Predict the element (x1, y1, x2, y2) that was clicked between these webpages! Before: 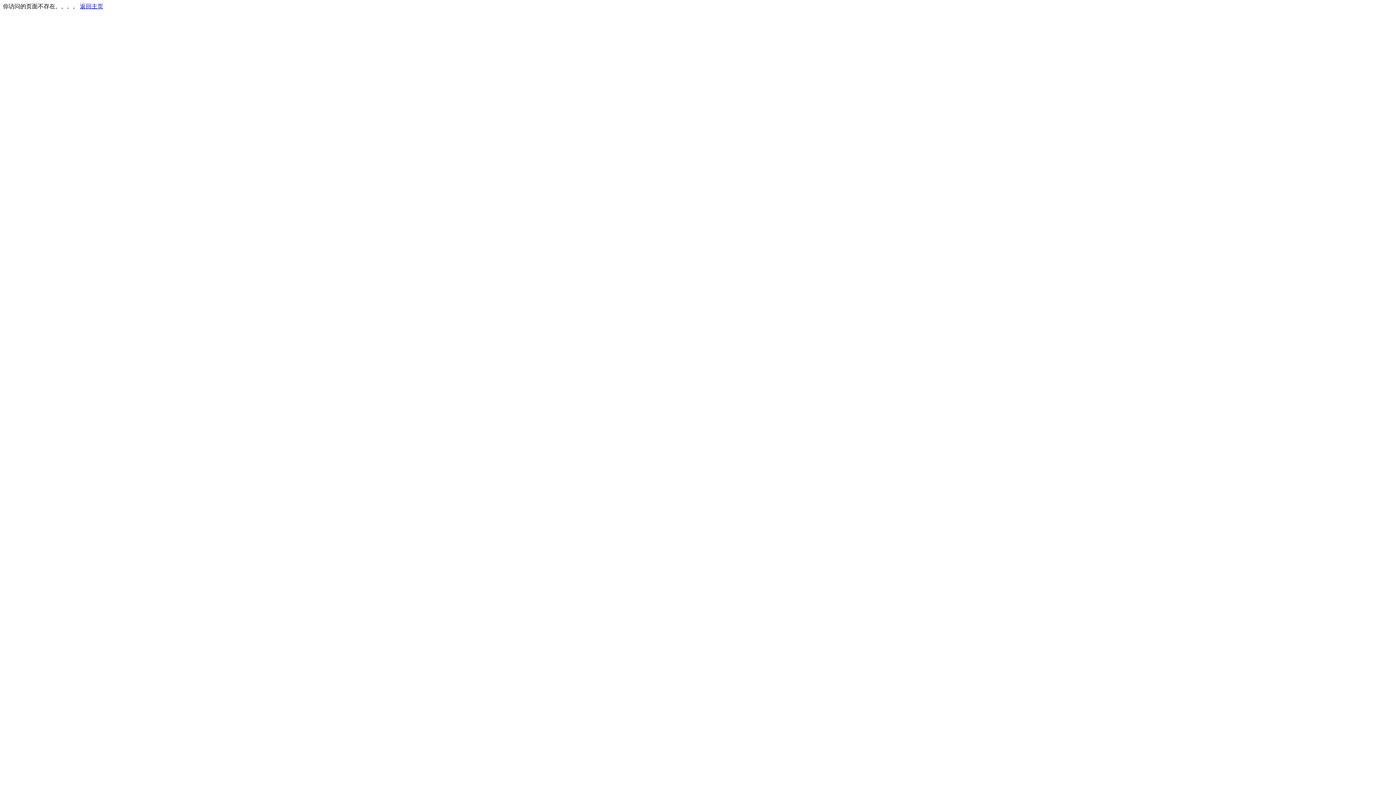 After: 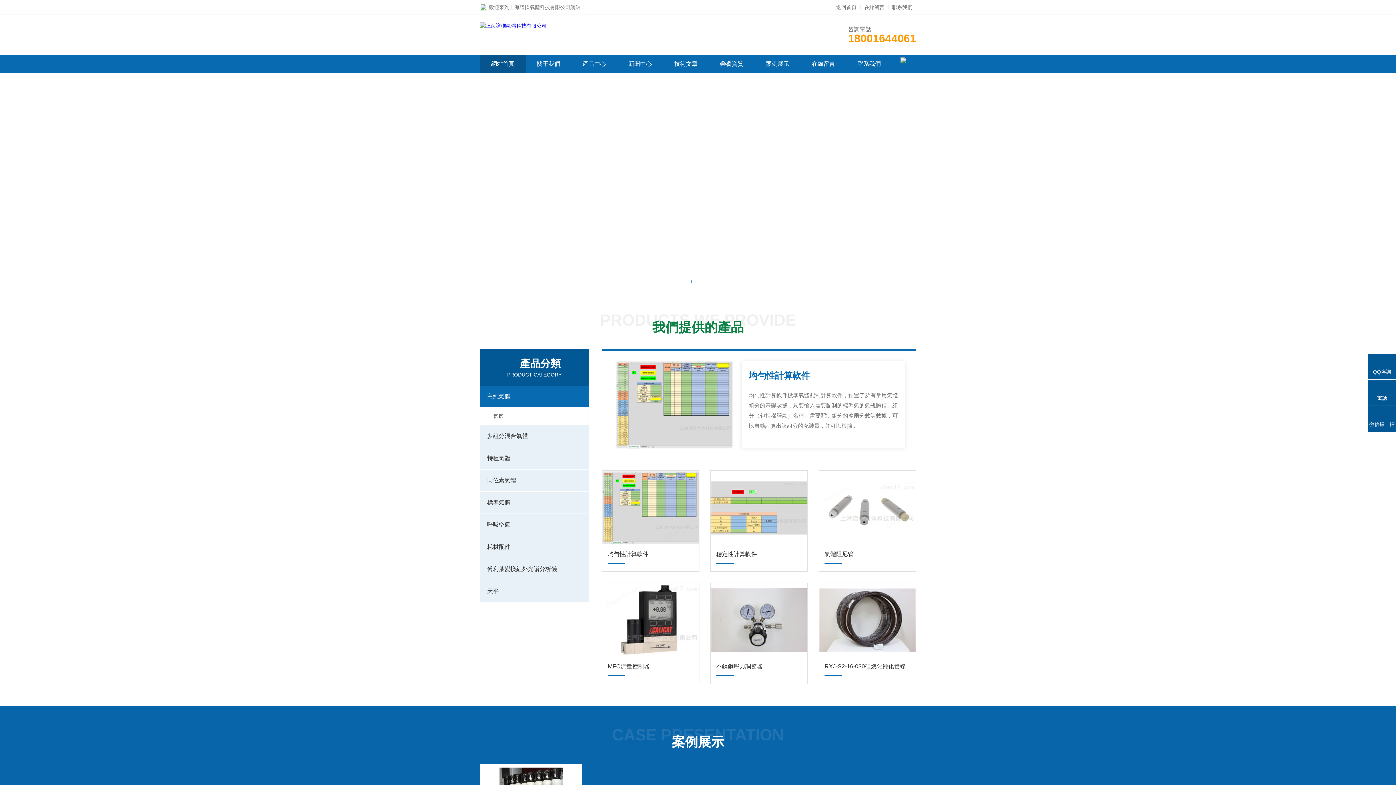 Action: bbox: (80, 3, 103, 9) label: 返回主页